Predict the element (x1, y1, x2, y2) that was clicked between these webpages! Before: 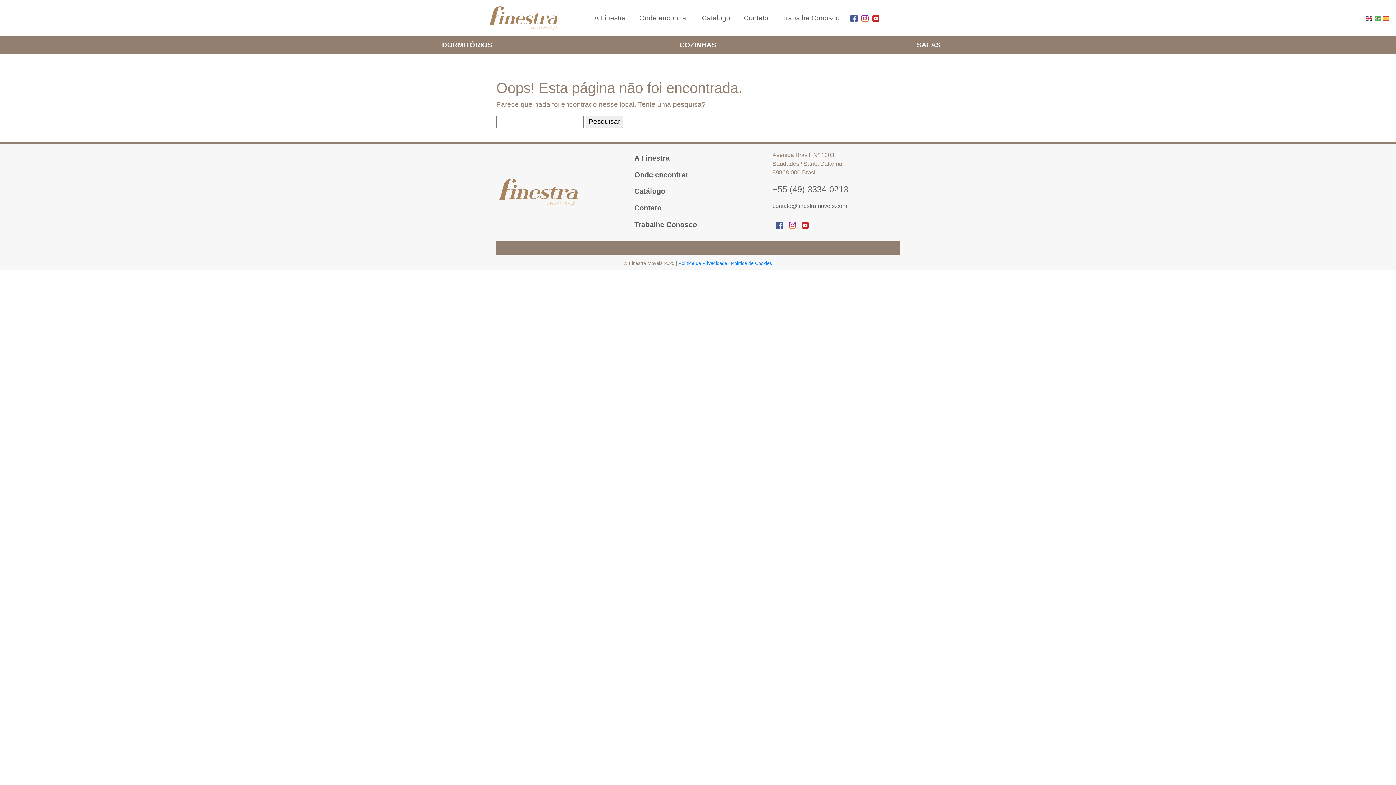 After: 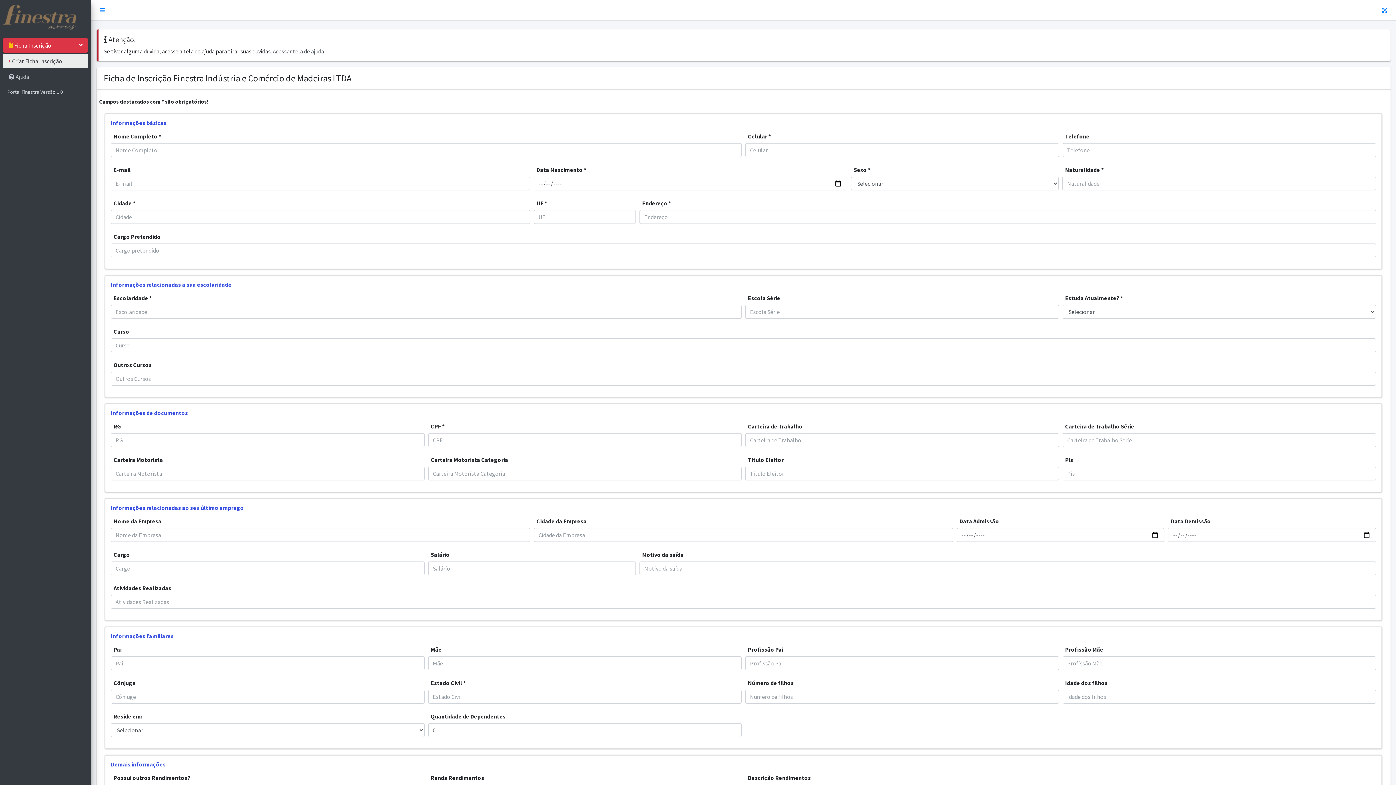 Action: label: Trabalhe Conosco bbox: (779, 10, 842, 26)